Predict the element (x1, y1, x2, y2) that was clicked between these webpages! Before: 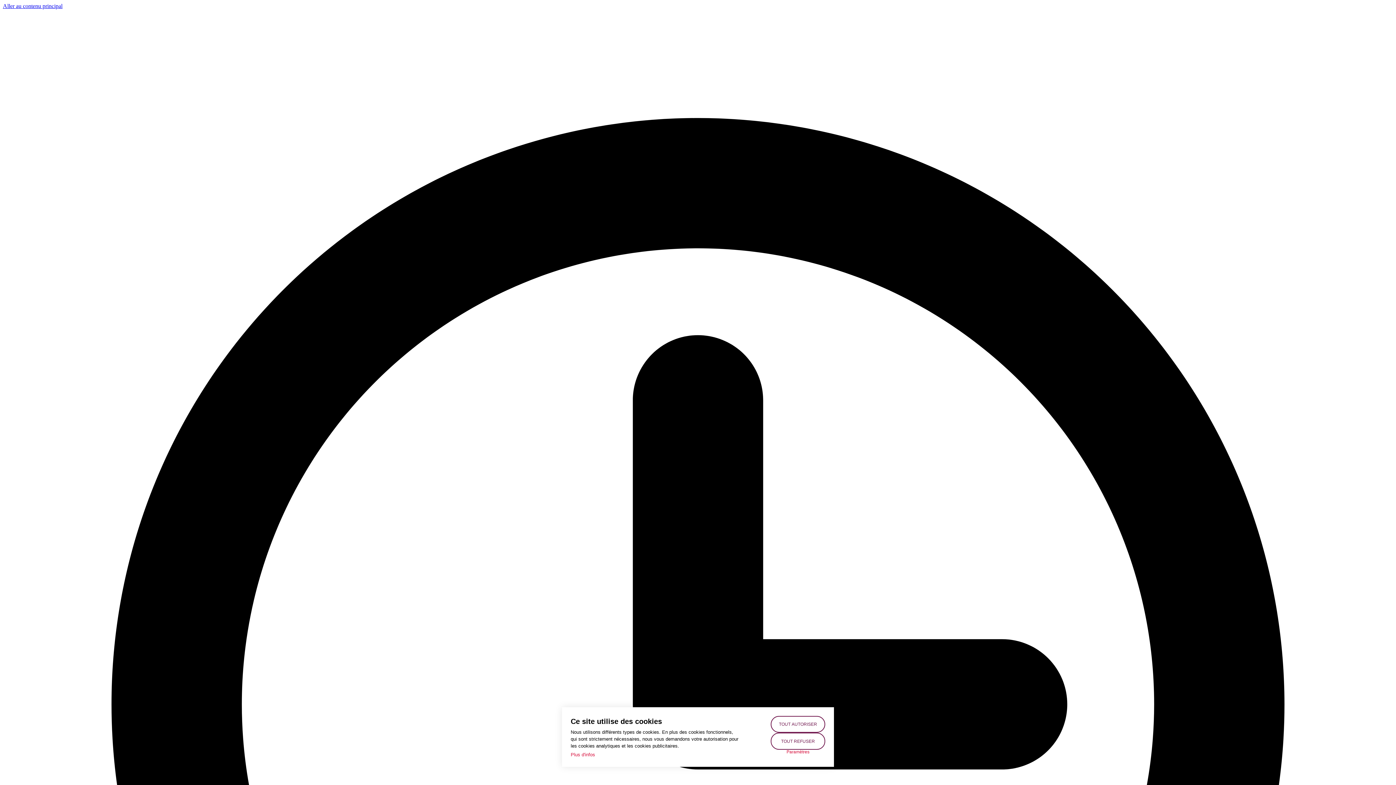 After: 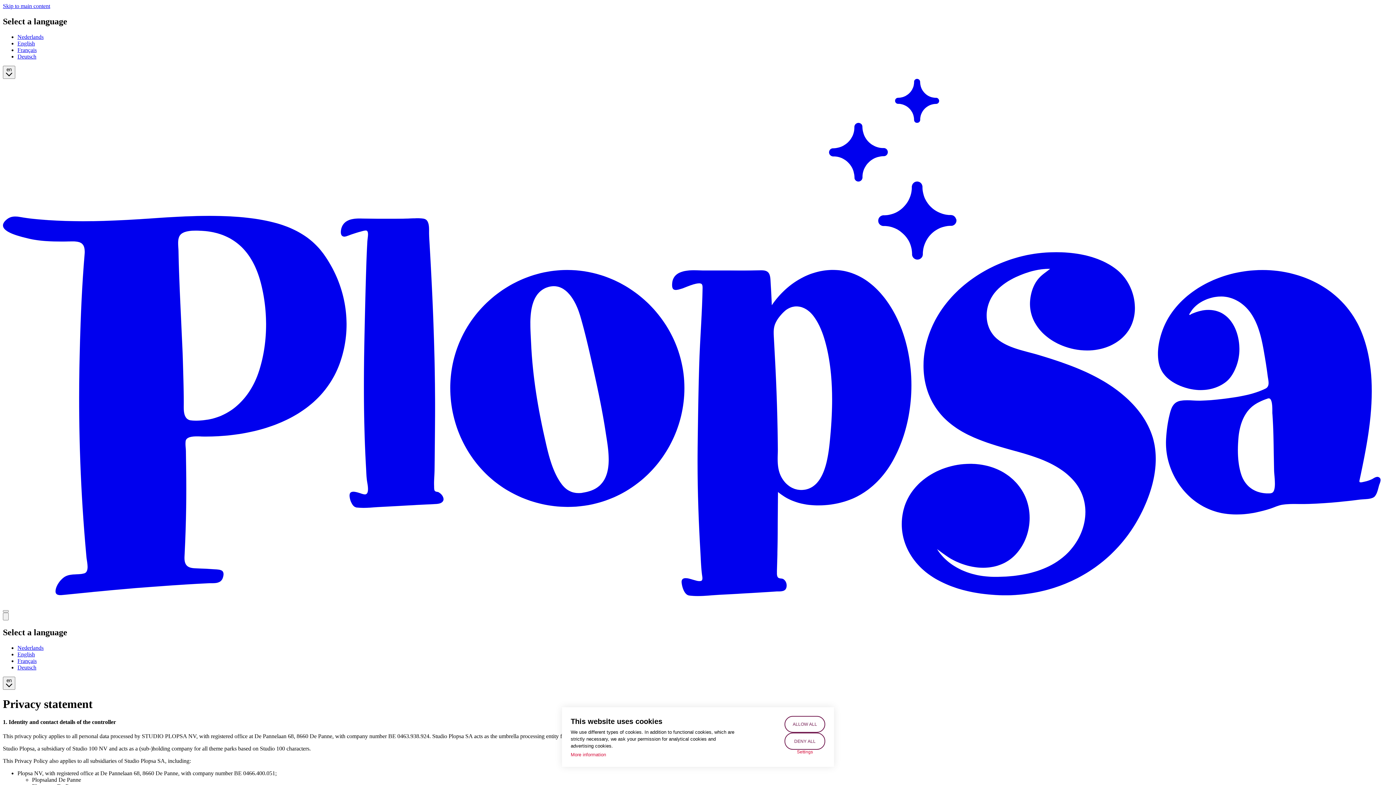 Action: label: Plus d'infos bbox: (570, 751, 595, 758)